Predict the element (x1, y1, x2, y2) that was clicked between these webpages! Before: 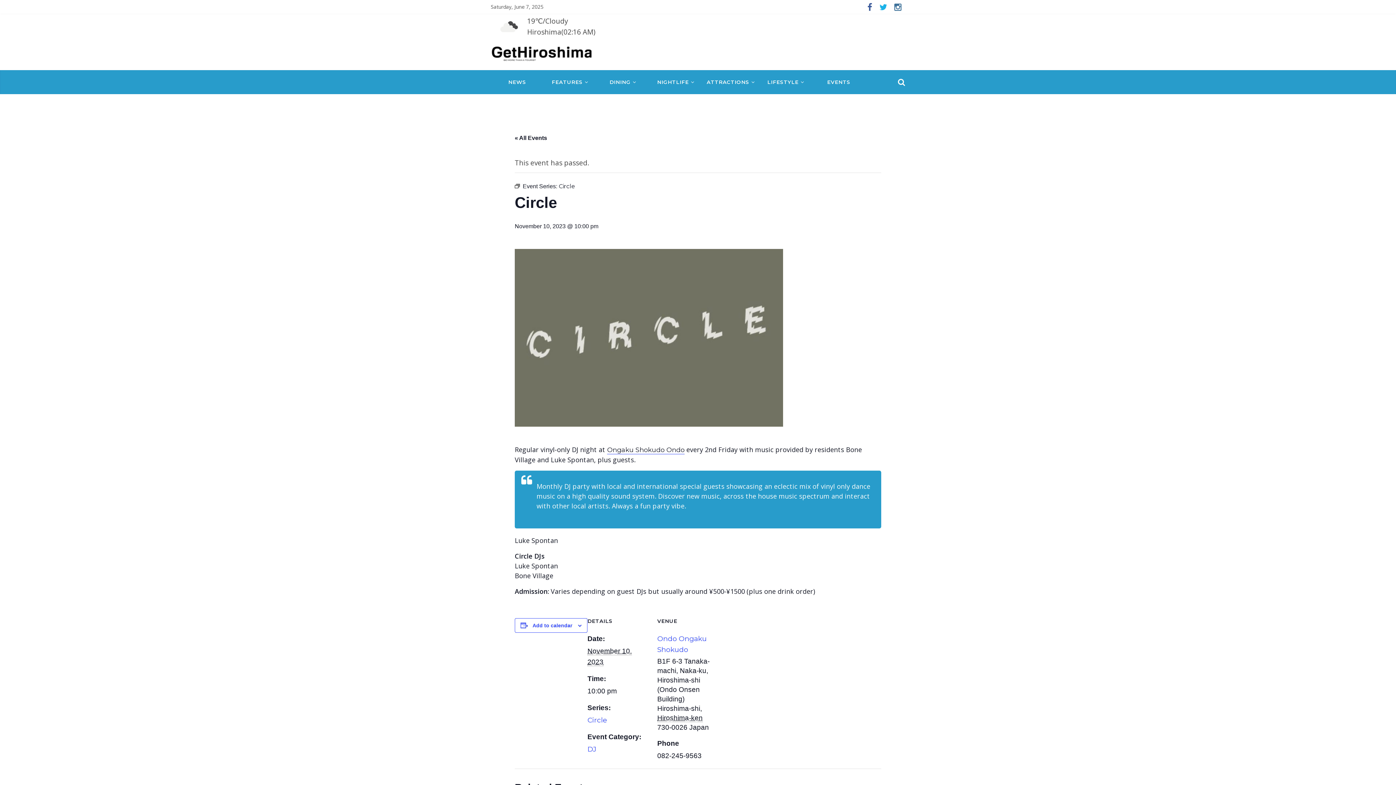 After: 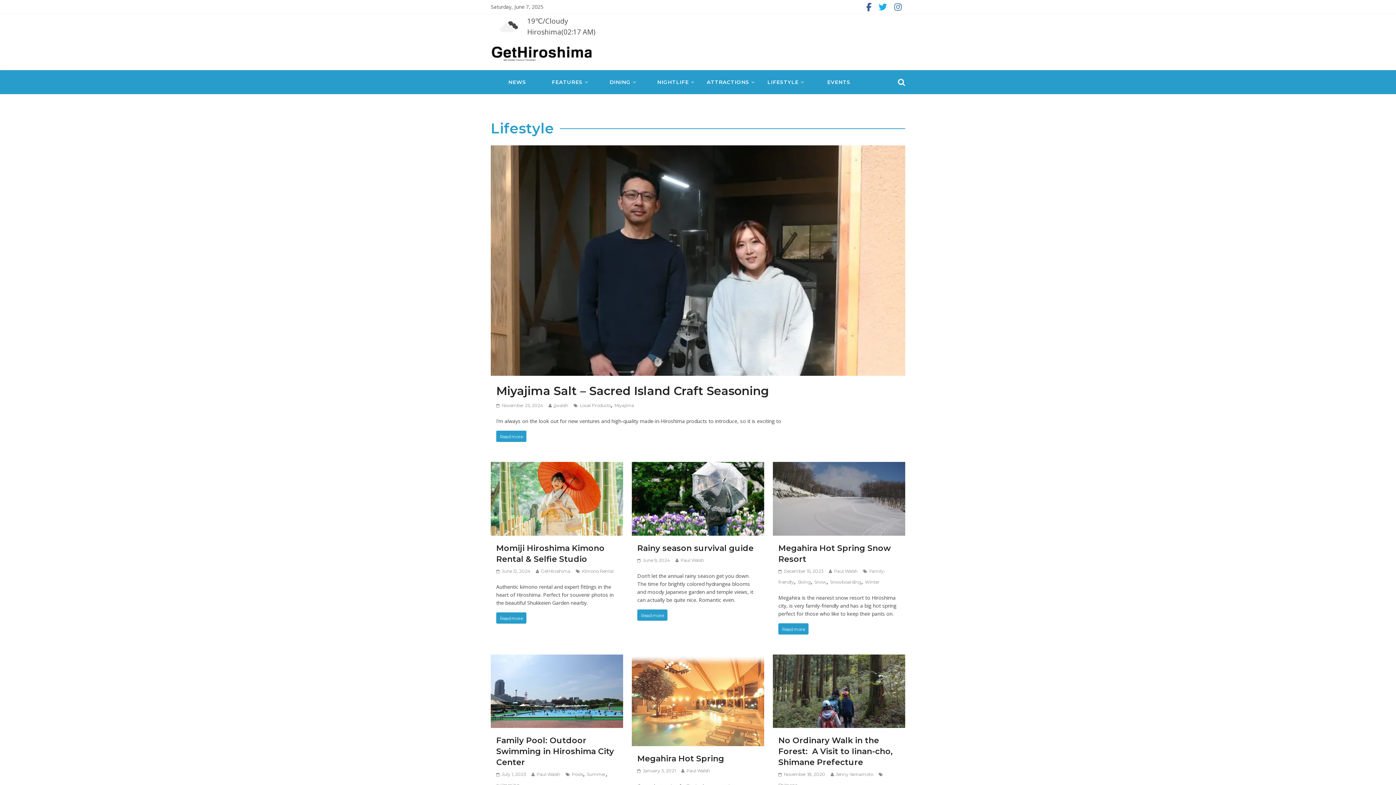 Action: label: LIFESTYLE bbox: (759, 73, 812, 90)